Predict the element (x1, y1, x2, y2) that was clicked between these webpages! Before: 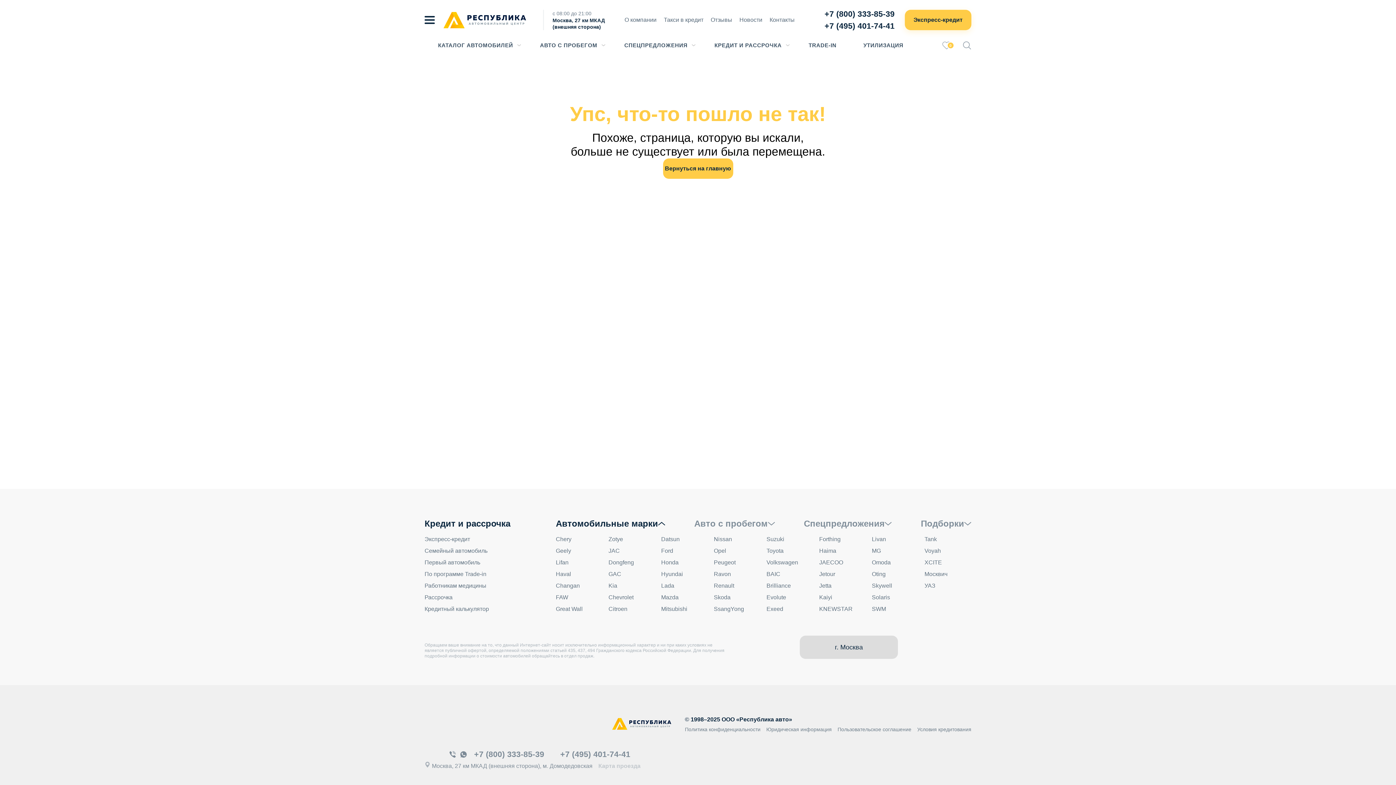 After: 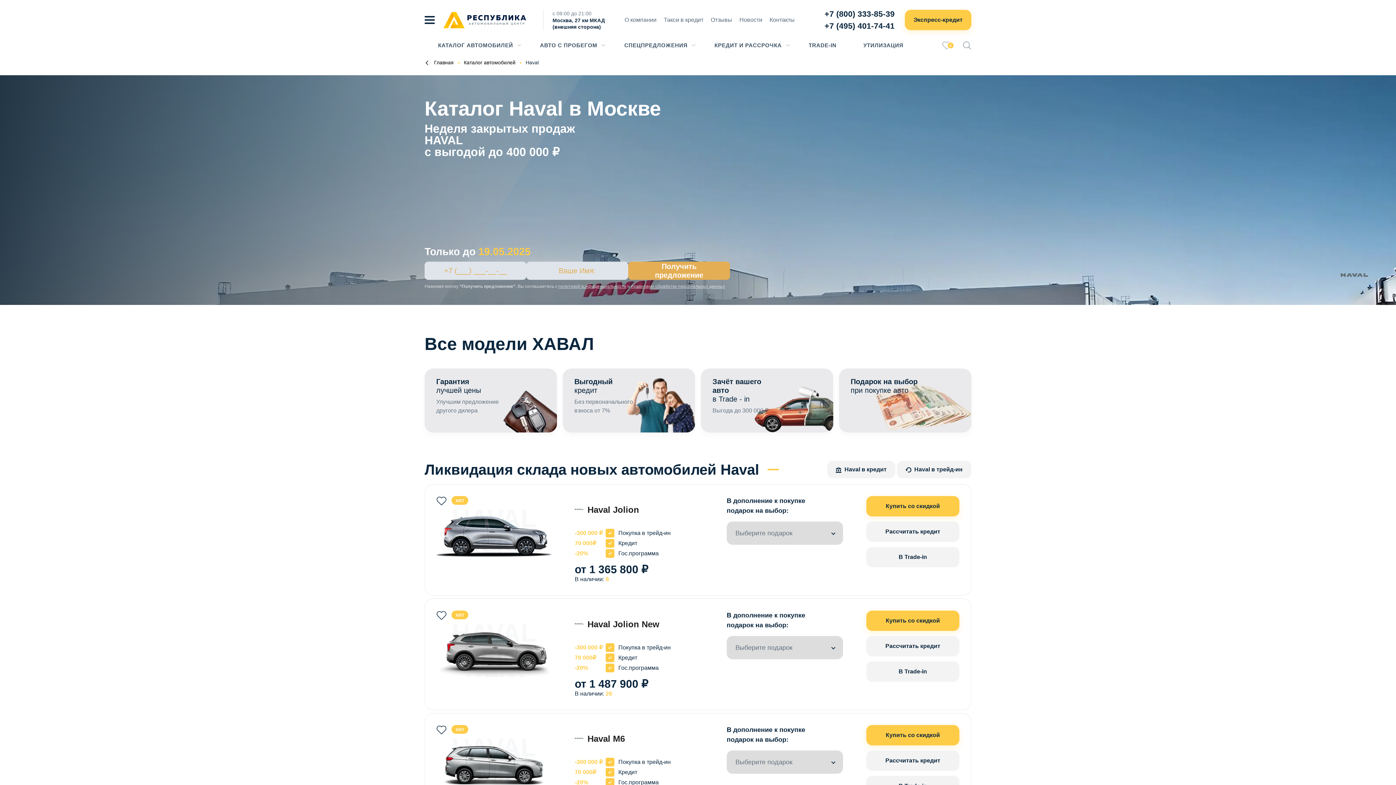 Action: label: Haval bbox: (555, 570, 571, 578)